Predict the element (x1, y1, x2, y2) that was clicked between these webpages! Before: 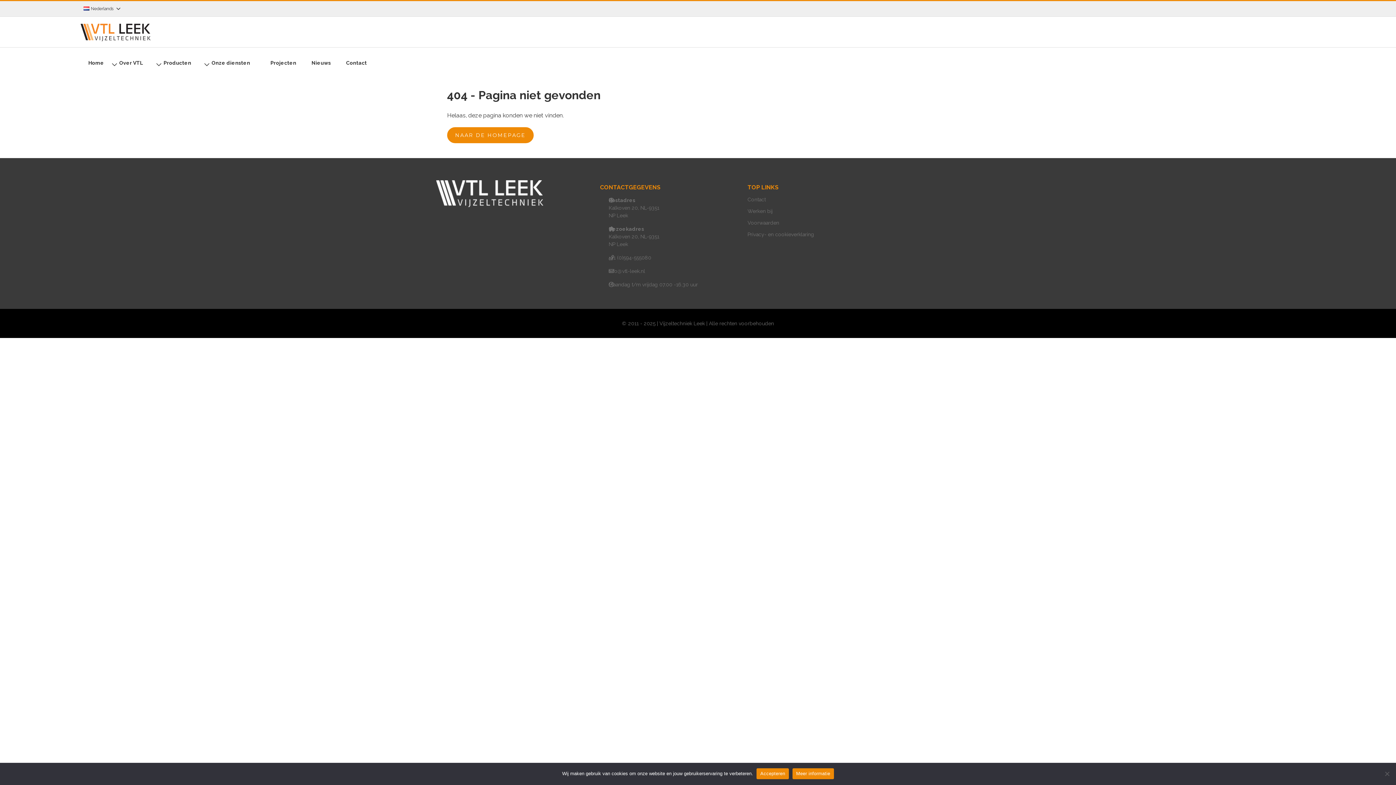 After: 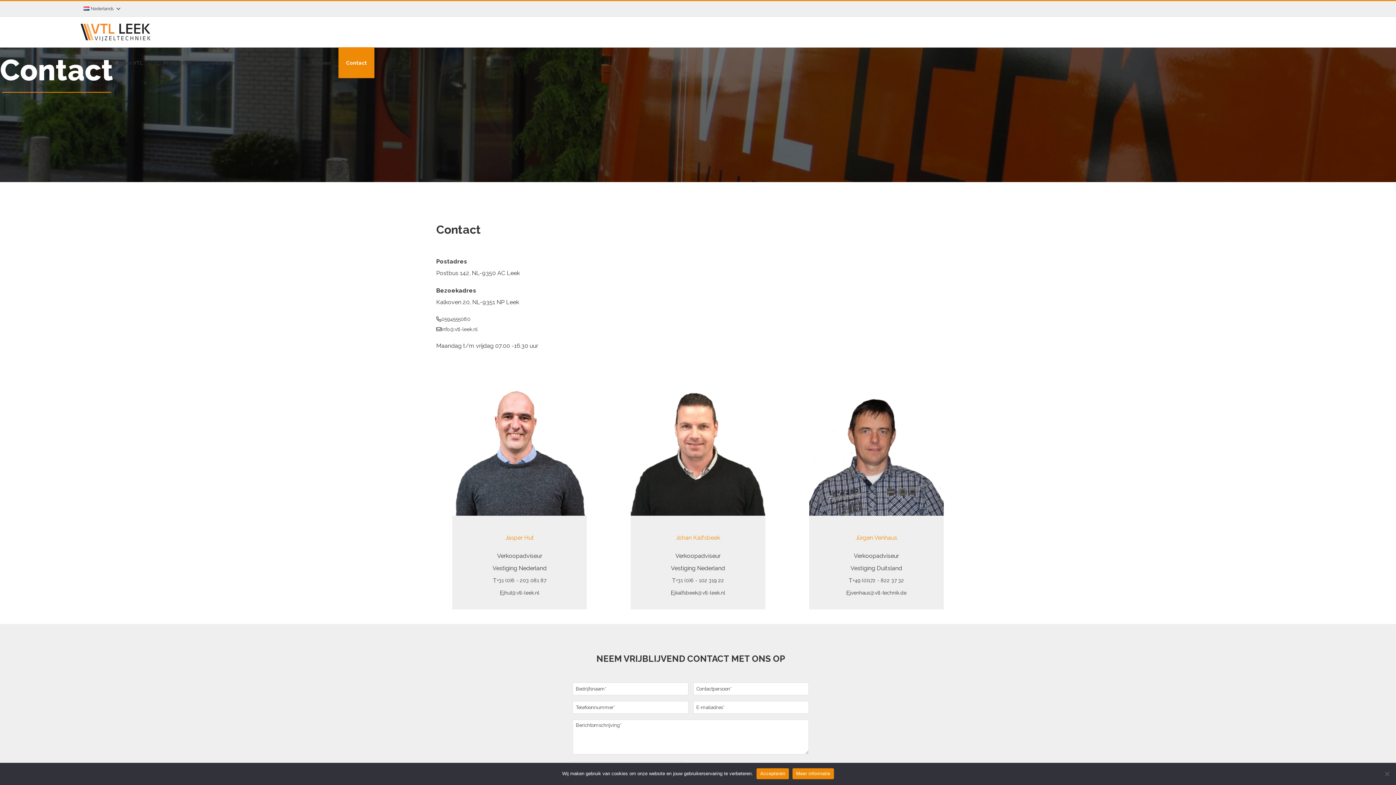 Action: bbox: (338, 53, 374, 72) label: Contact